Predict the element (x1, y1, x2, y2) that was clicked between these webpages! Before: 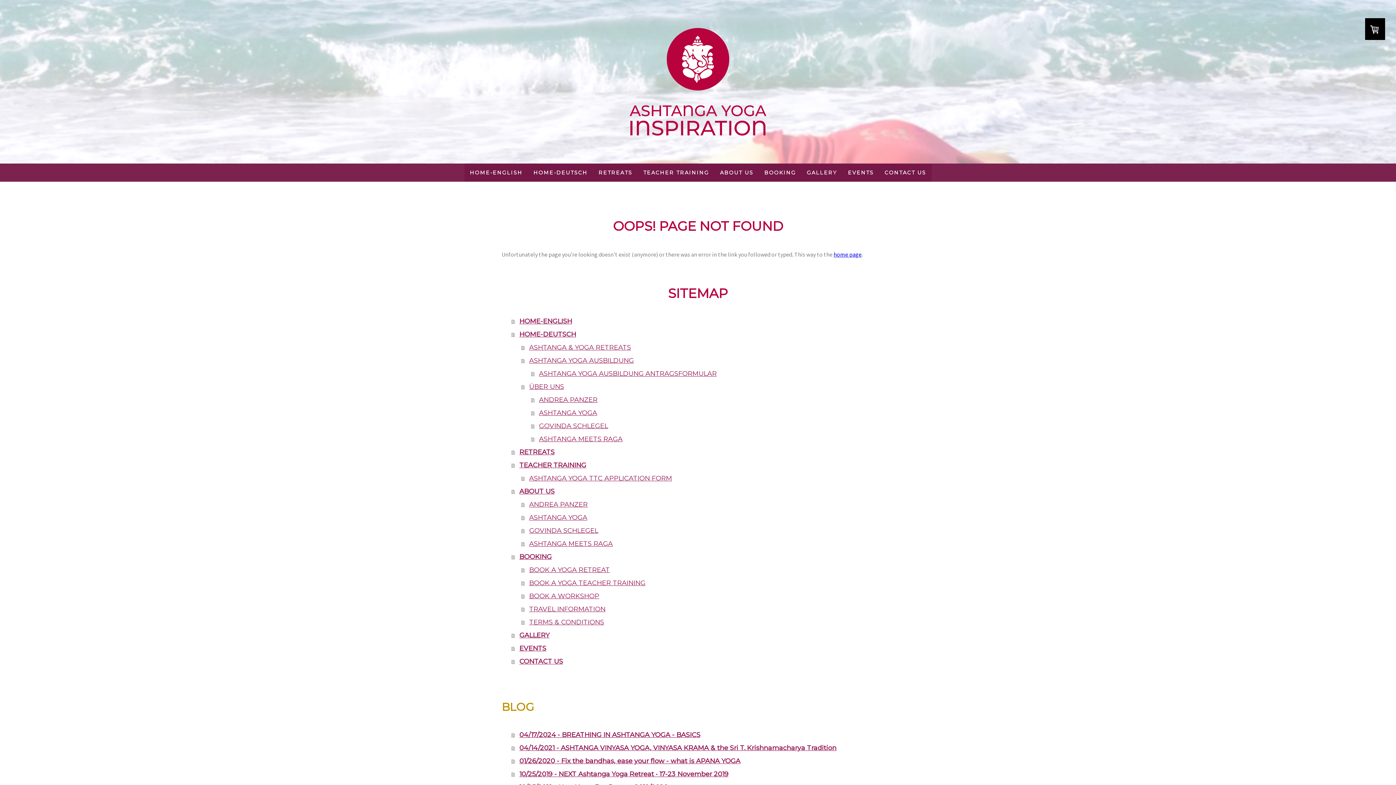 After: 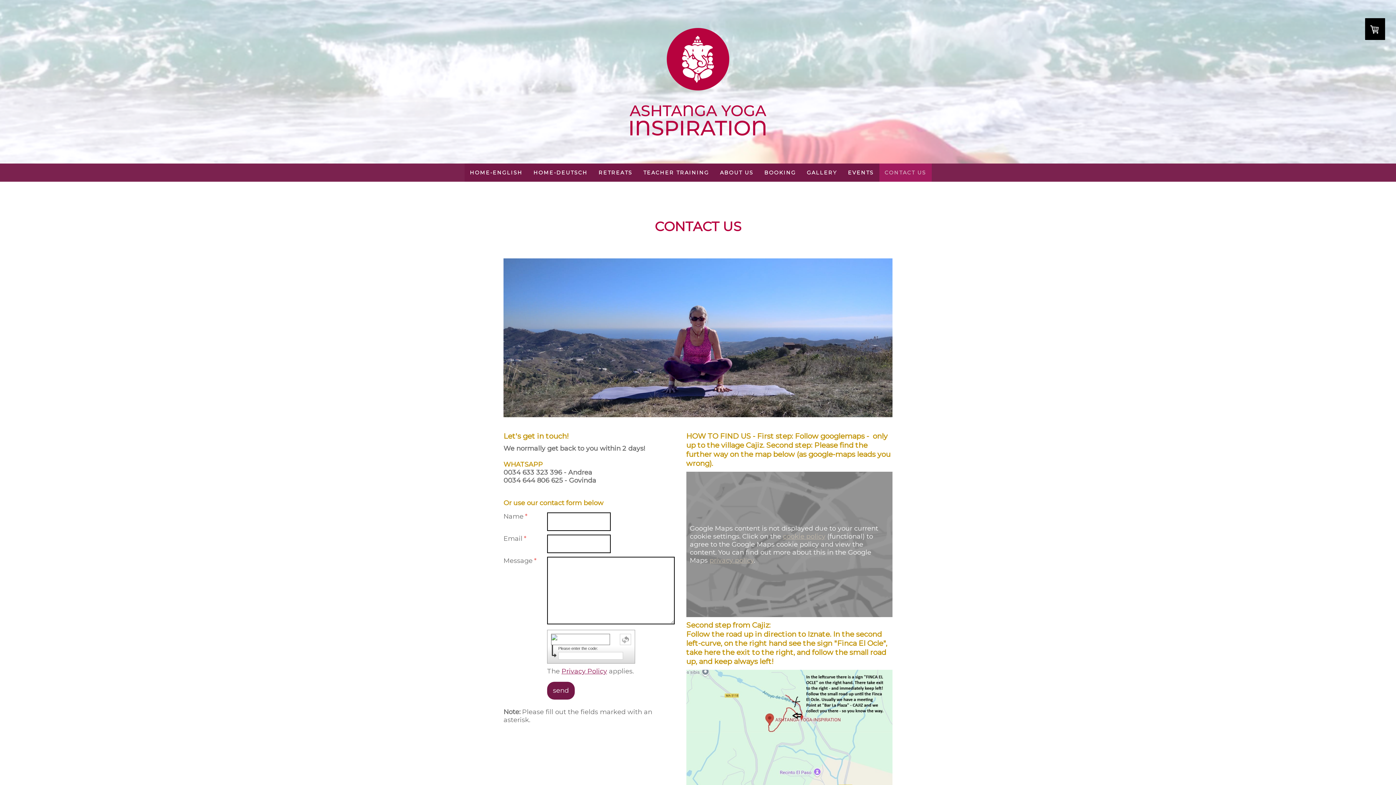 Action: label: CONTACT US bbox: (879, 163, 931, 181)